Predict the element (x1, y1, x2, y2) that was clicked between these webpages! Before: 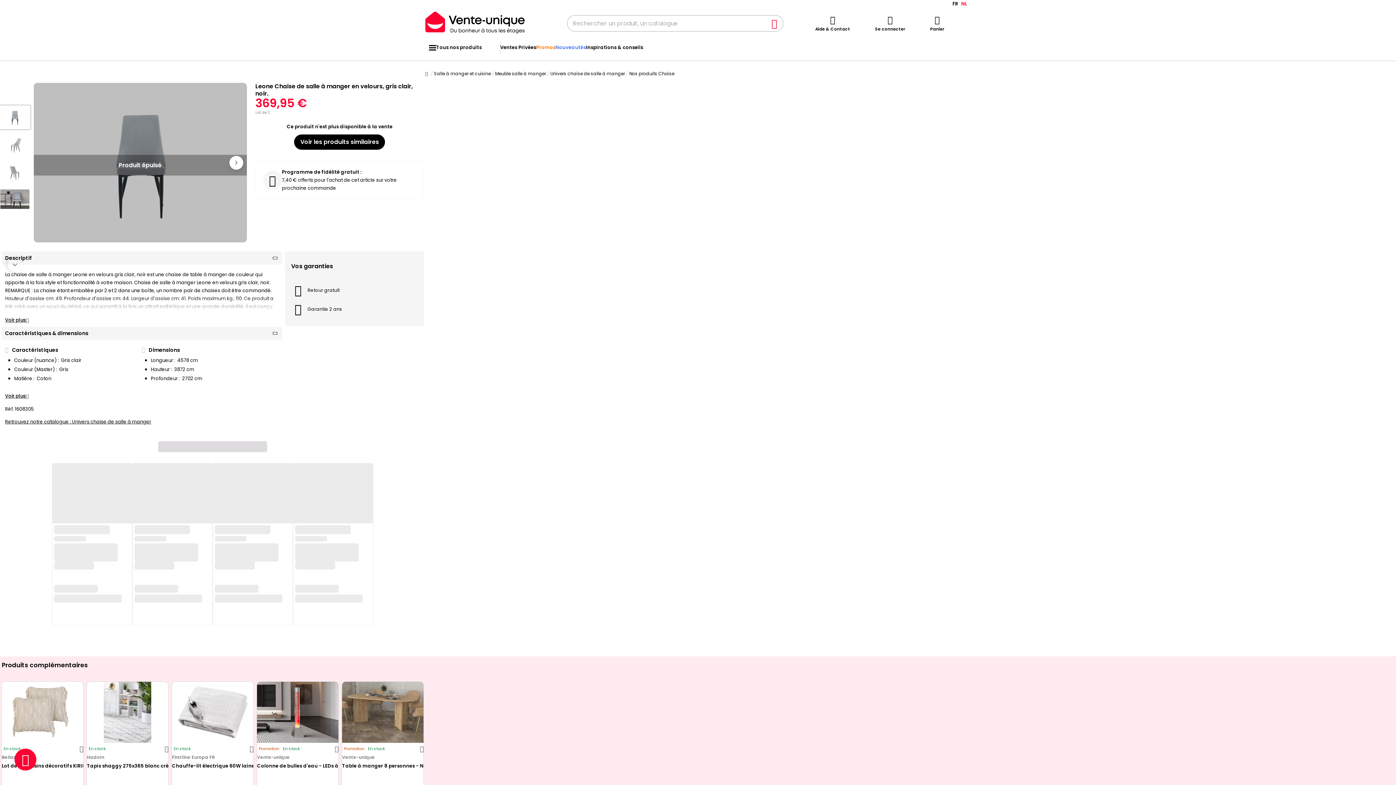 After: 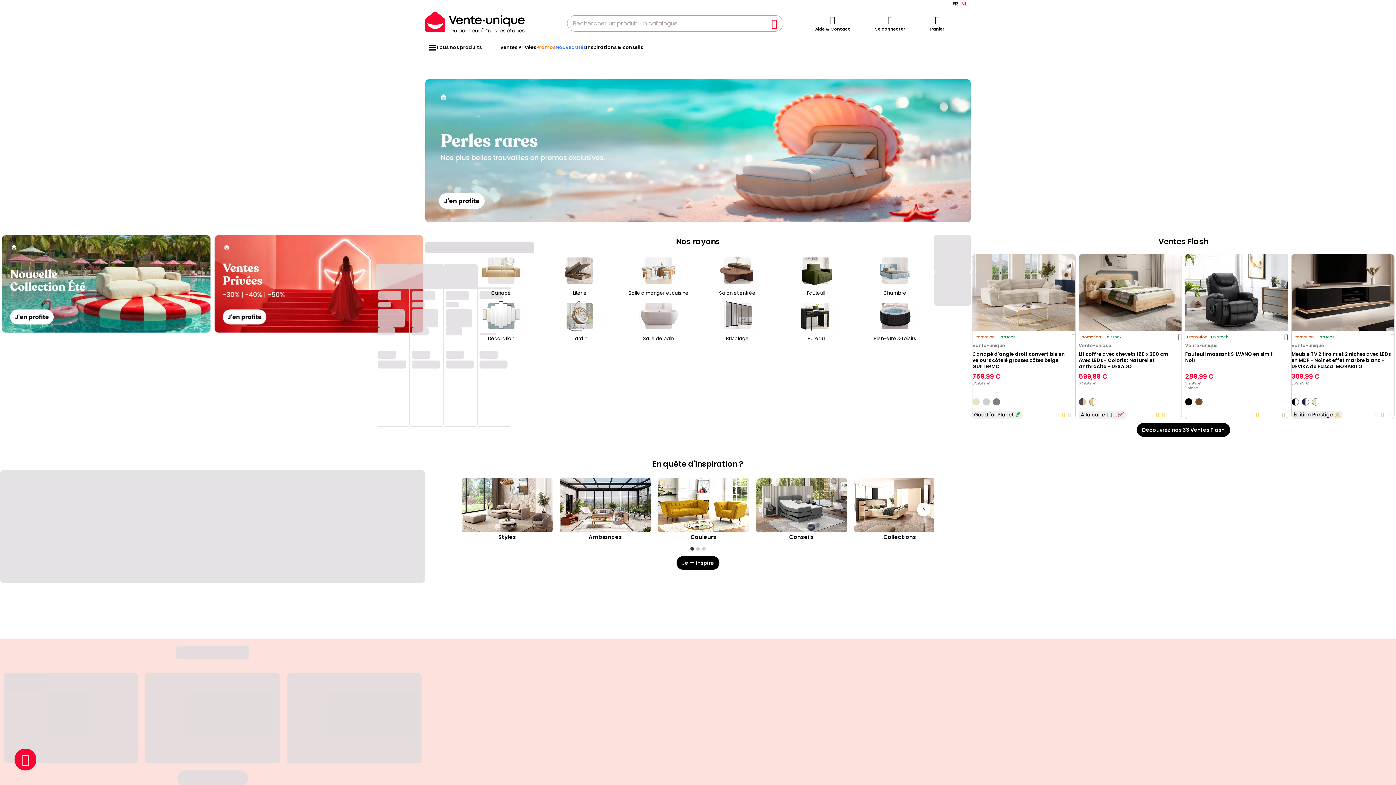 Action: bbox: (425, 11, 524, 33)